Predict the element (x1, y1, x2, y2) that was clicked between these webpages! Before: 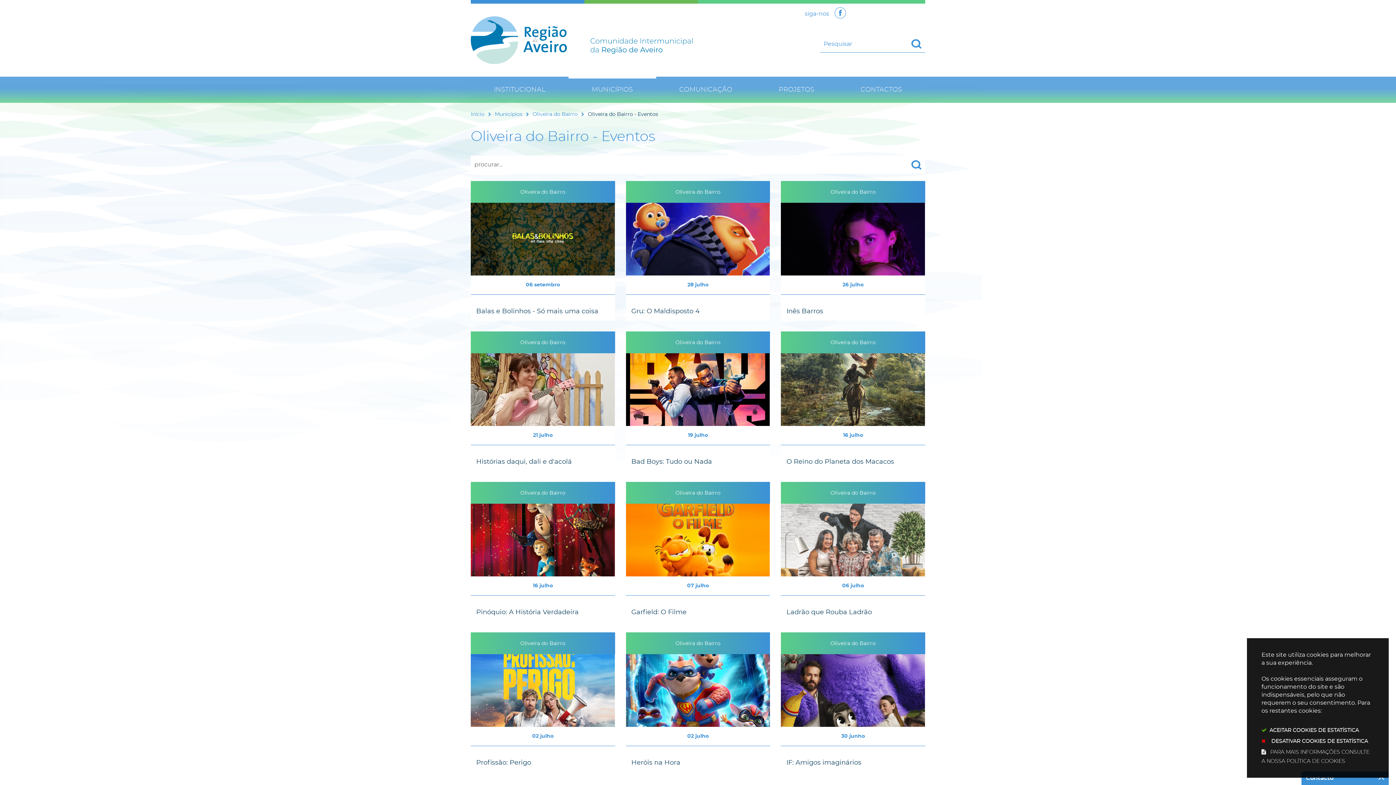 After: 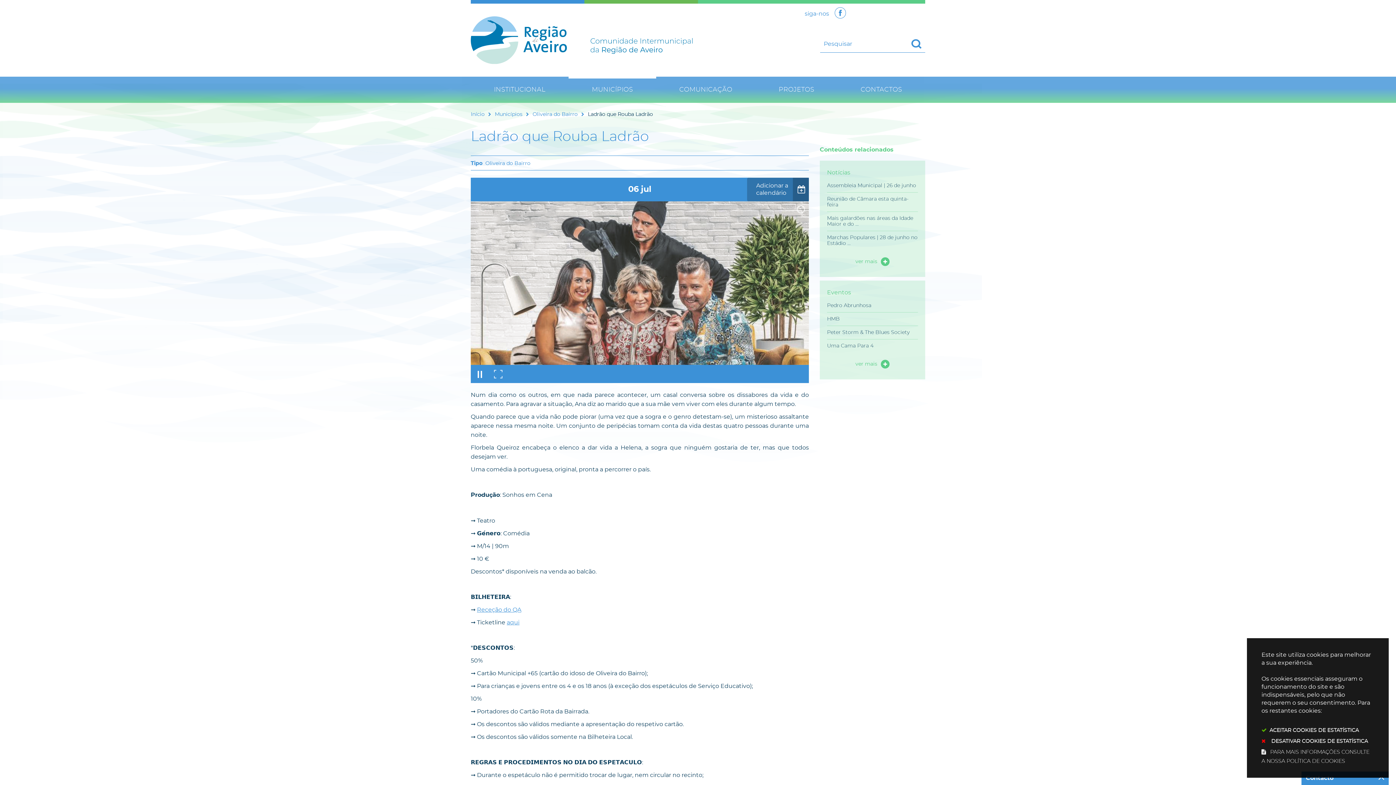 Action: label: Oliveira do Bairro
06 julho
Ladrão que Rouba Ladrão bbox: (781, 482, 925, 621)